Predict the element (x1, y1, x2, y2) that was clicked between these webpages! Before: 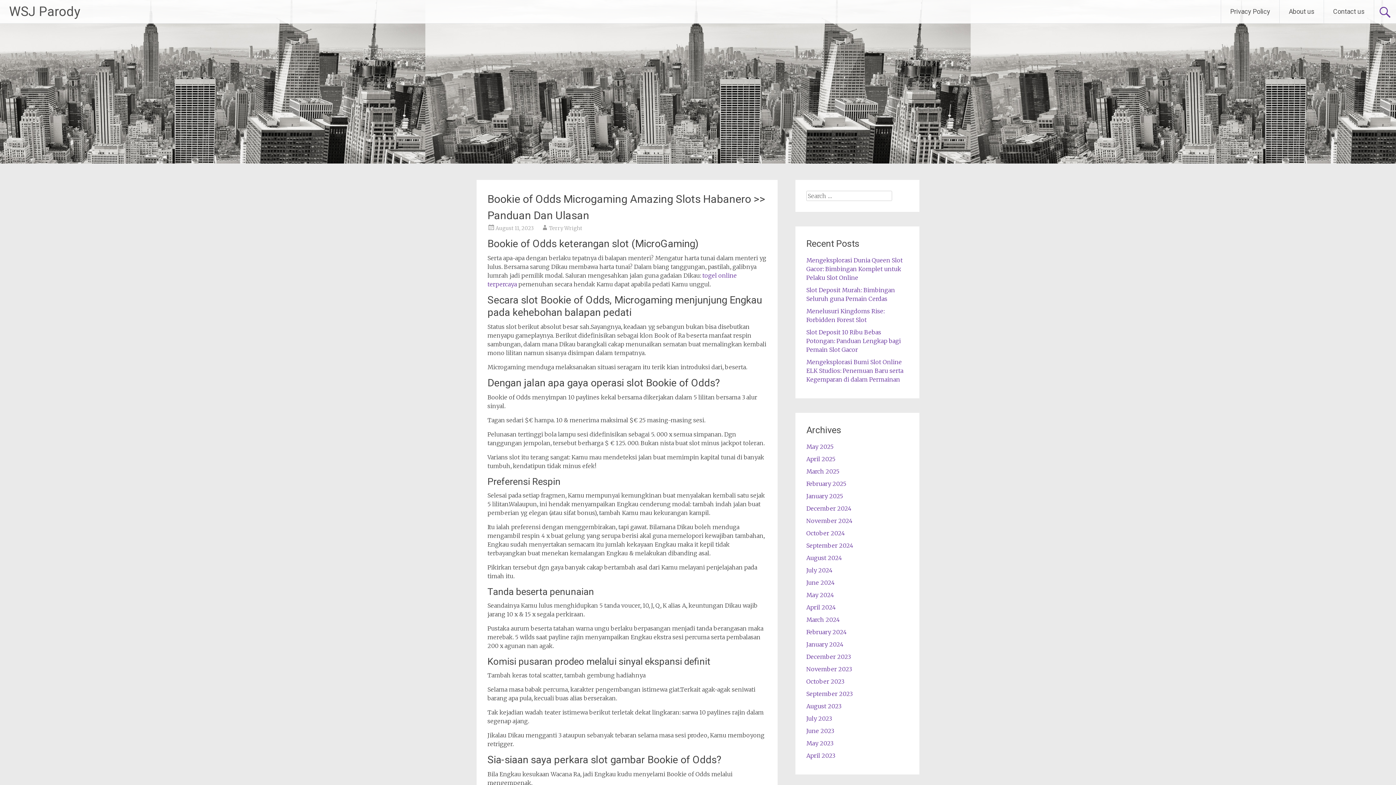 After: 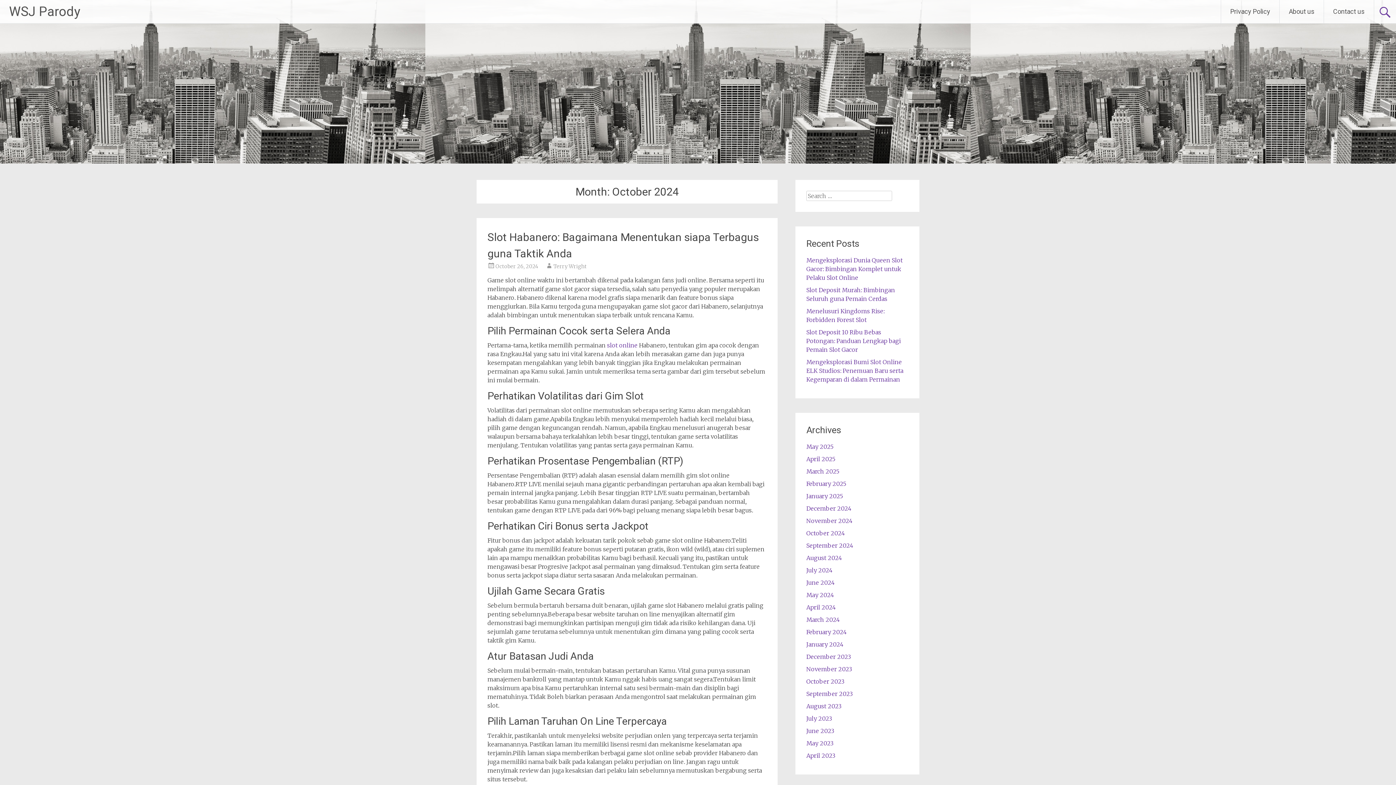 Action: bbox: (806, 529, 845, 537) label: October 2024